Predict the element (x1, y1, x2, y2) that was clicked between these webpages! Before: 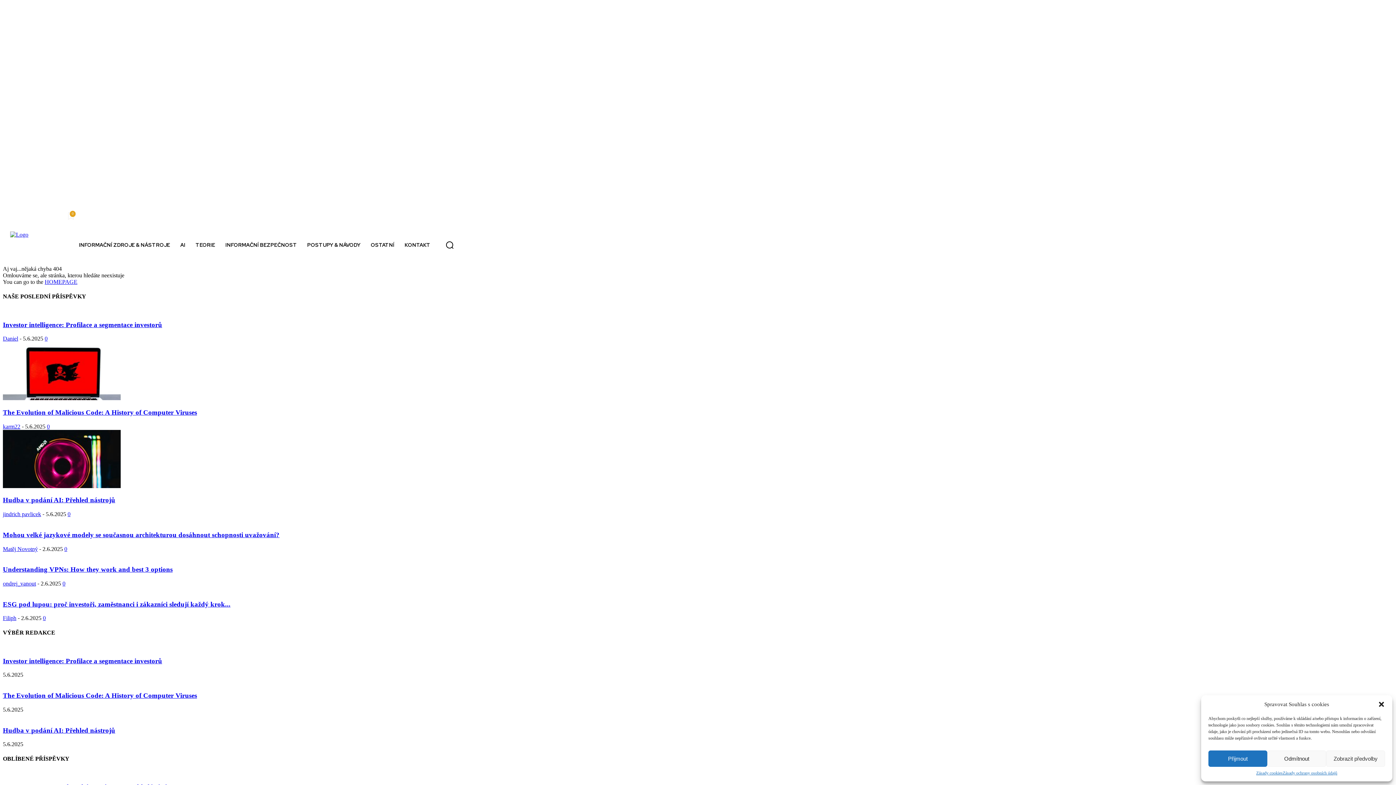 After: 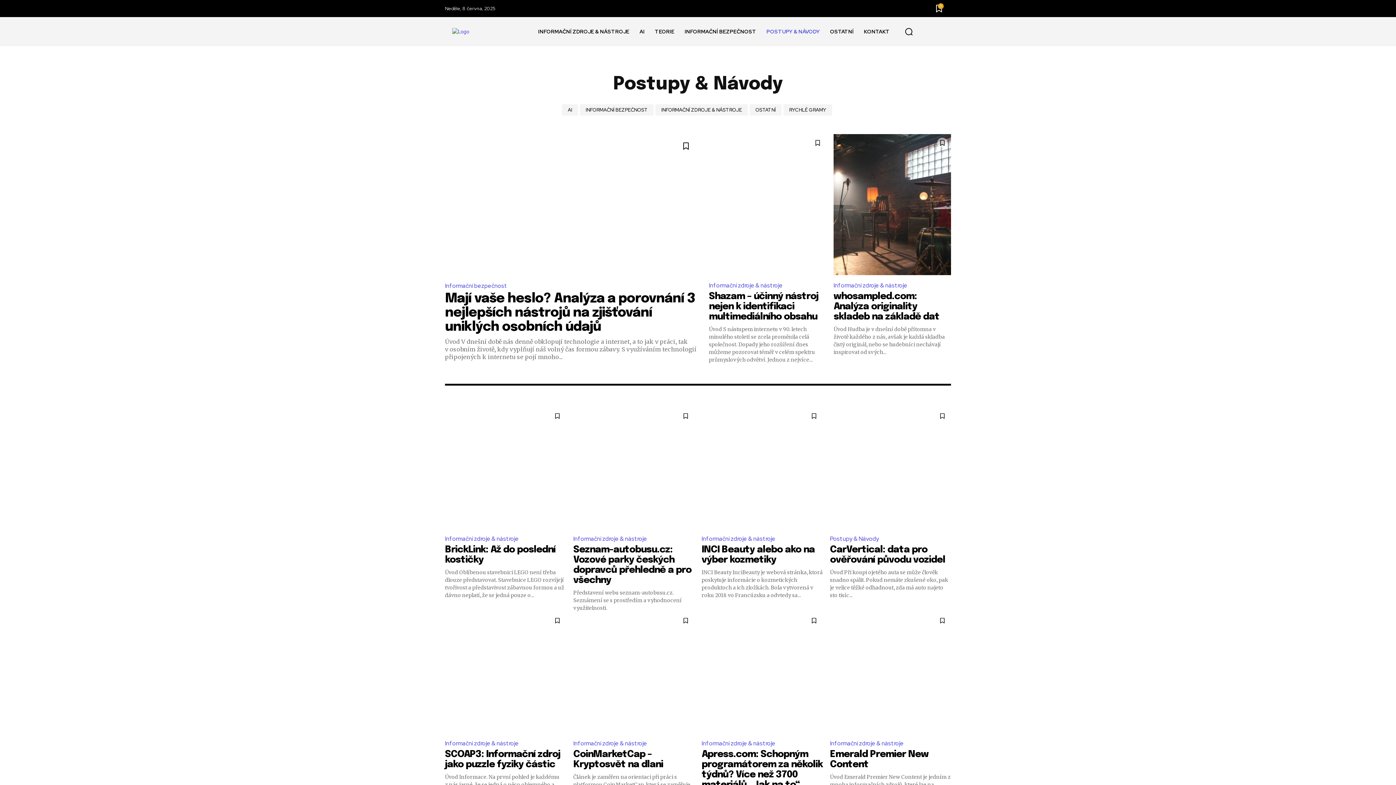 Action: bbox: (302, 230, 365, 259) label: POSTUPY & NÁVODY